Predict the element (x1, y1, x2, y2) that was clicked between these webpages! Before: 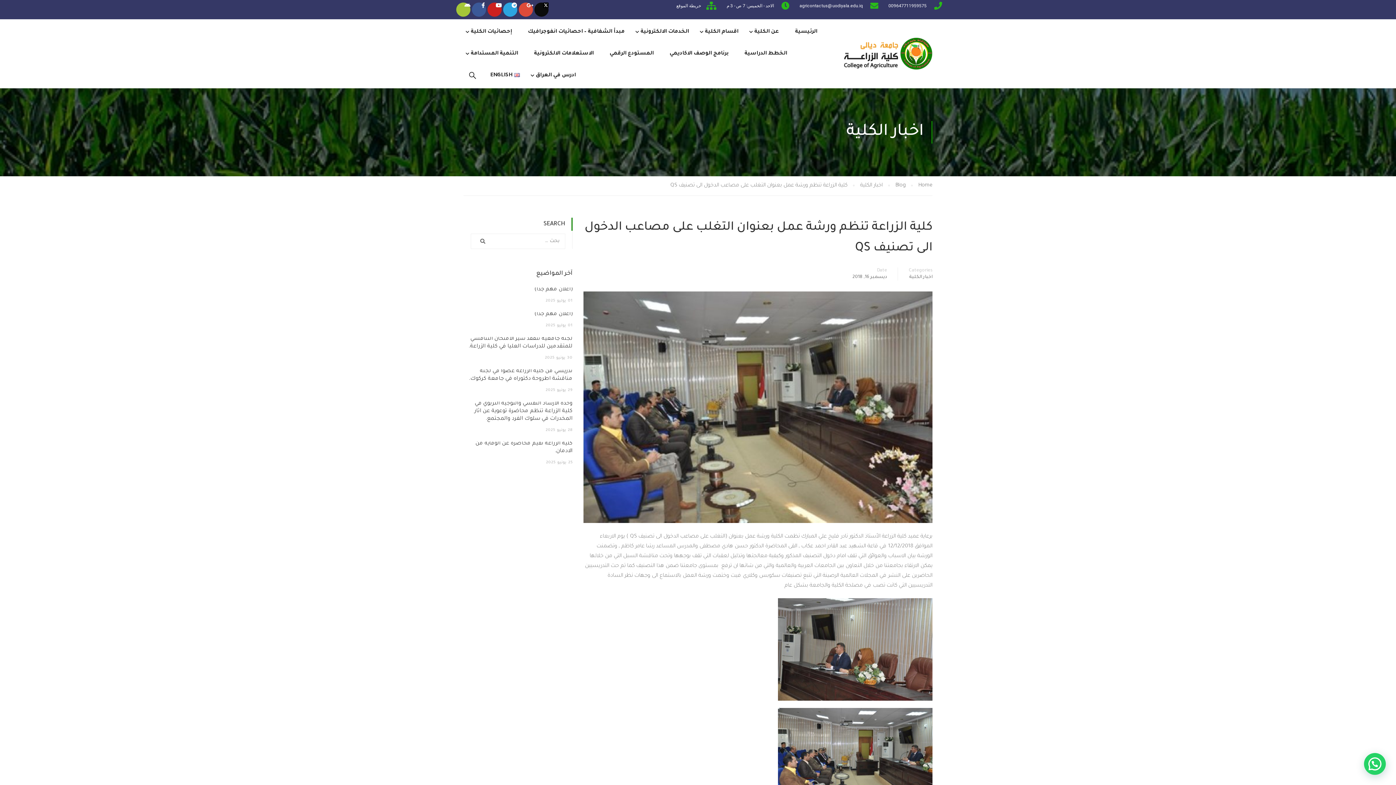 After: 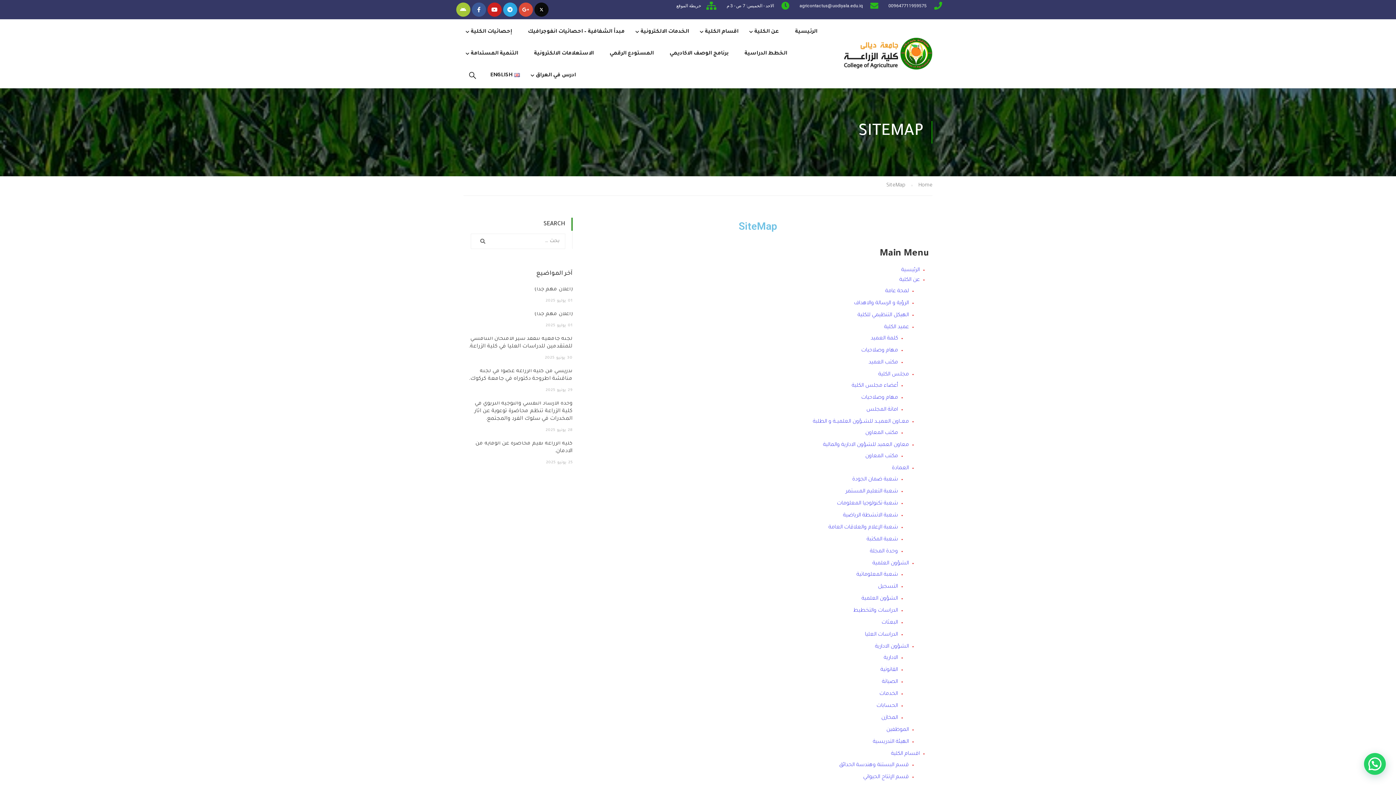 Action: label: خريطة الموقع bbox: (676, 0, 716, 11)